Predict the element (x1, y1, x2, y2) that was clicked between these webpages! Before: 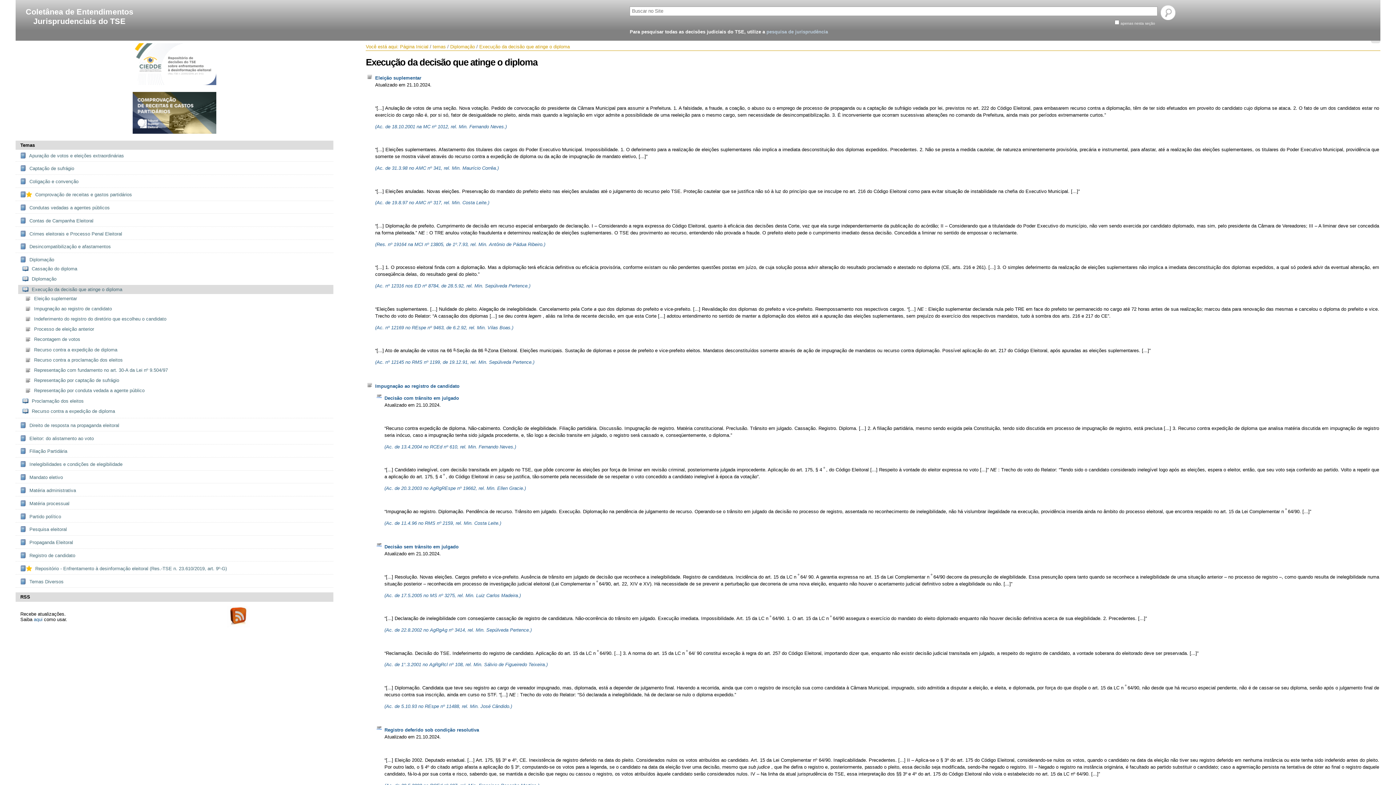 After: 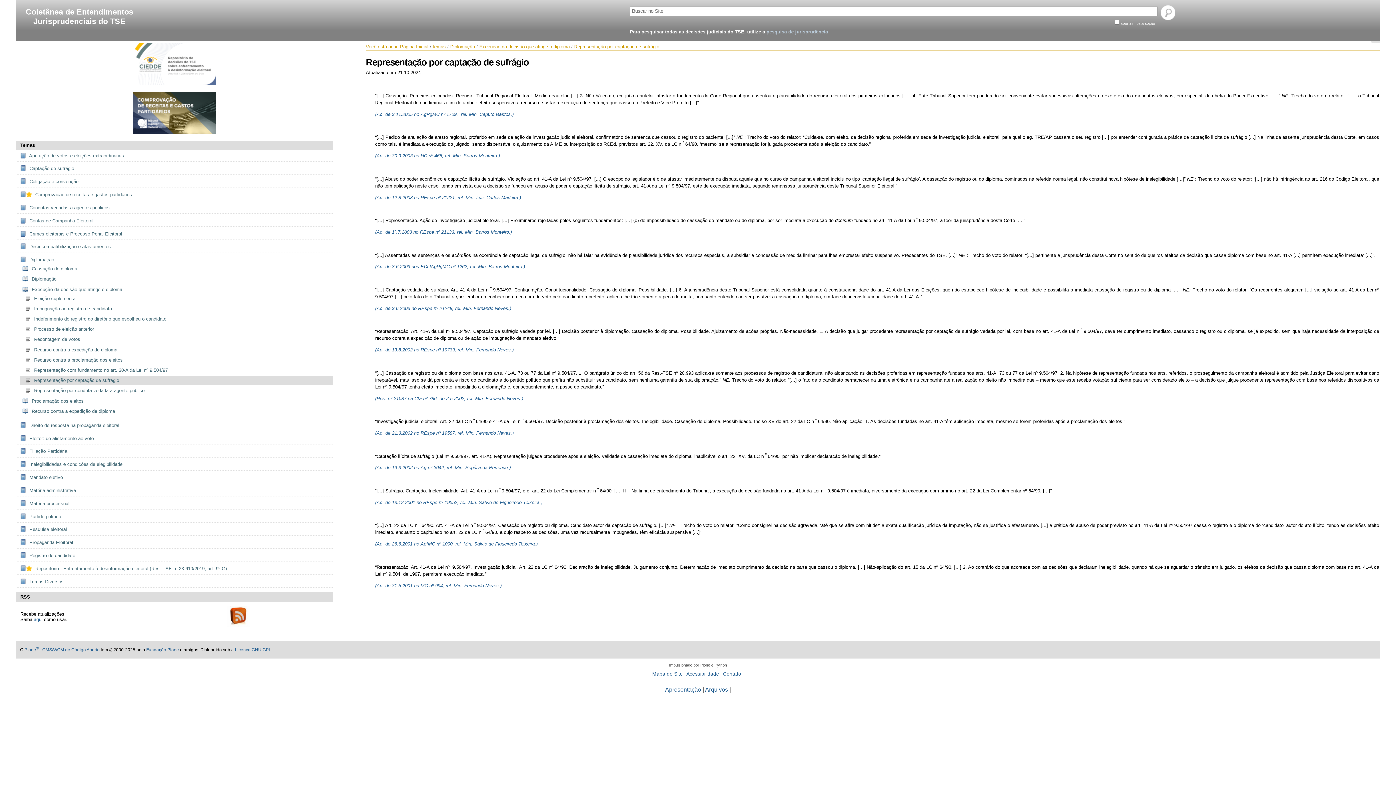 Action: bbox: (25, 376, 328, 385) label:  Representação por captação de sufrágio